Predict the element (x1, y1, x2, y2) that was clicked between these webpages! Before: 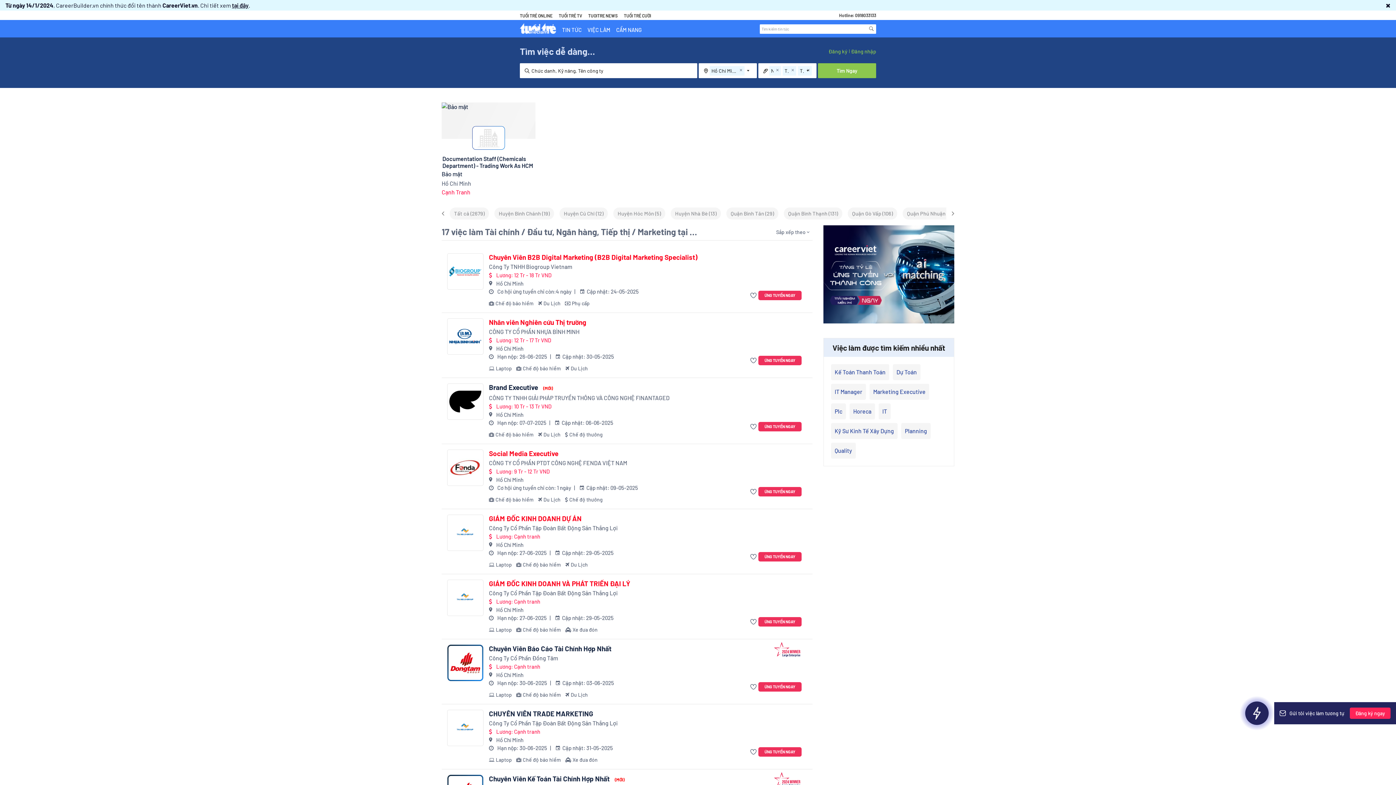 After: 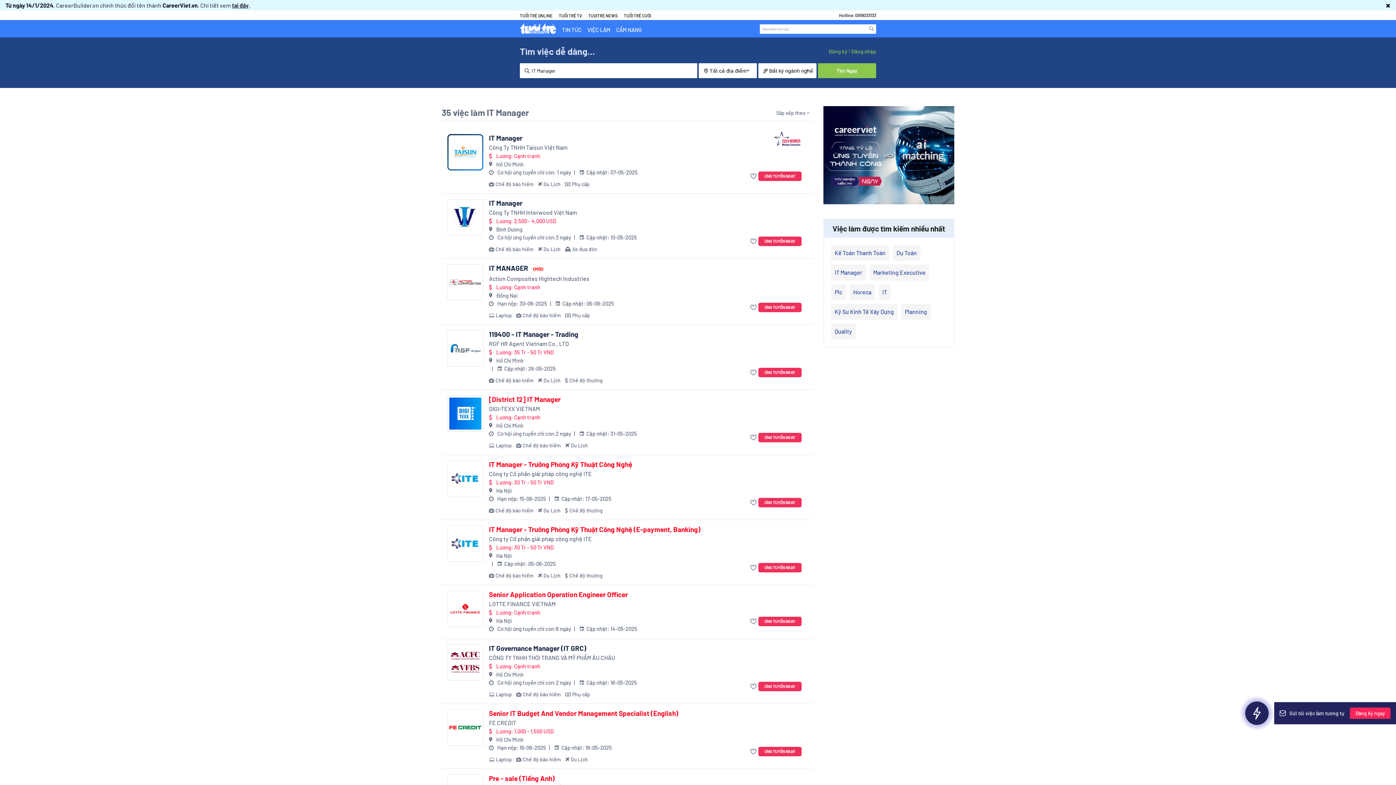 Action: label: IT Manager bbox: (831, 384, 866, 400)